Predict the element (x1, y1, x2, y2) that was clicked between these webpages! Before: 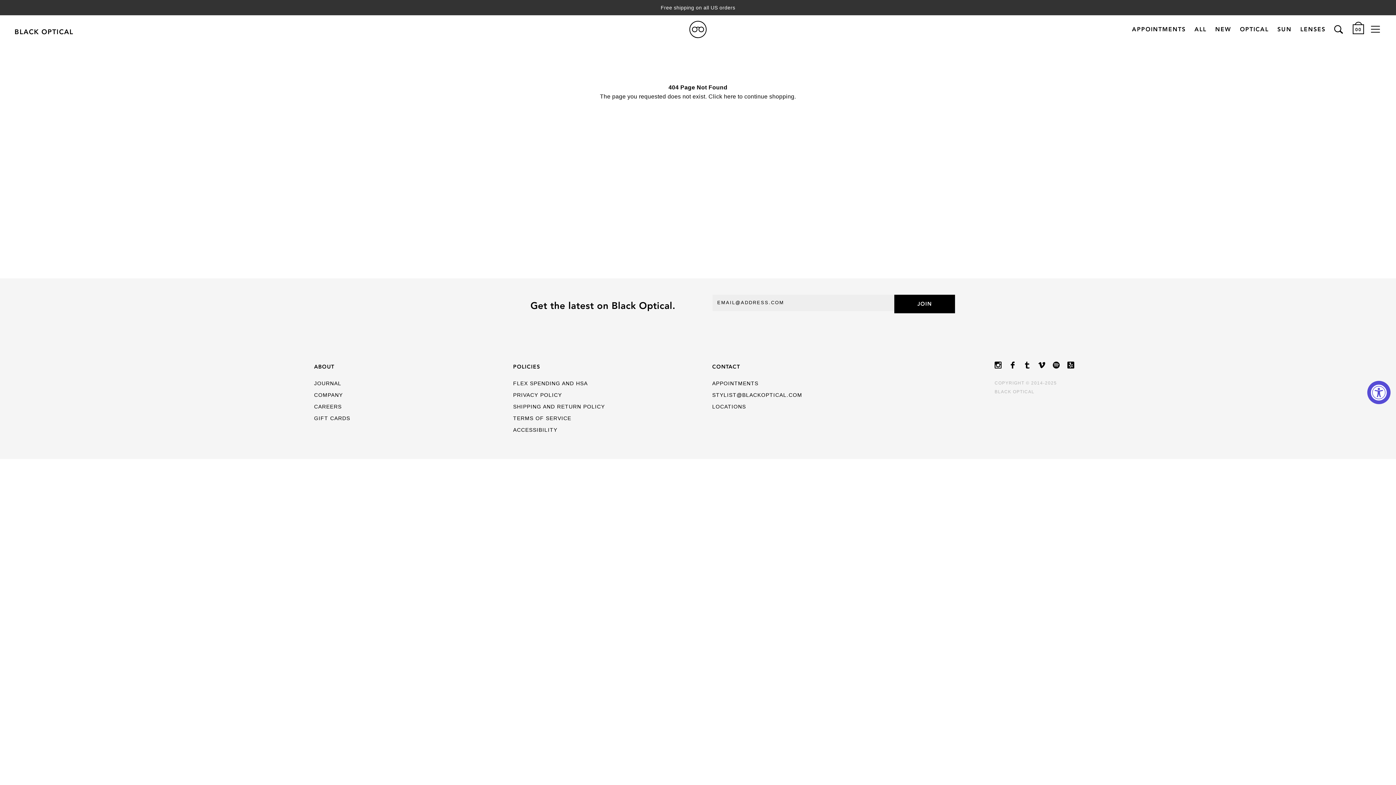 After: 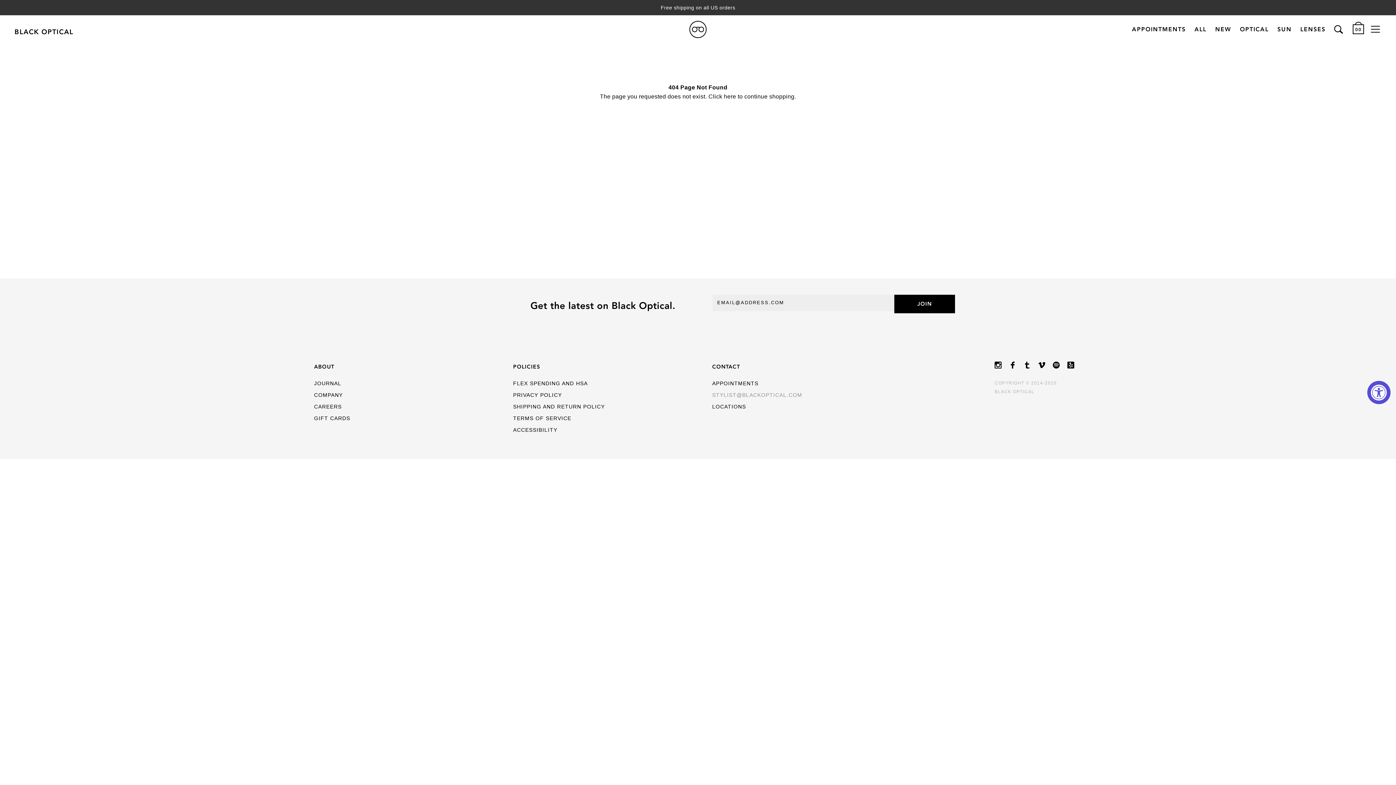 Action: label: STYLIST@BLACKOPTICAL.COM bbox: (712, 389, 802, 401)